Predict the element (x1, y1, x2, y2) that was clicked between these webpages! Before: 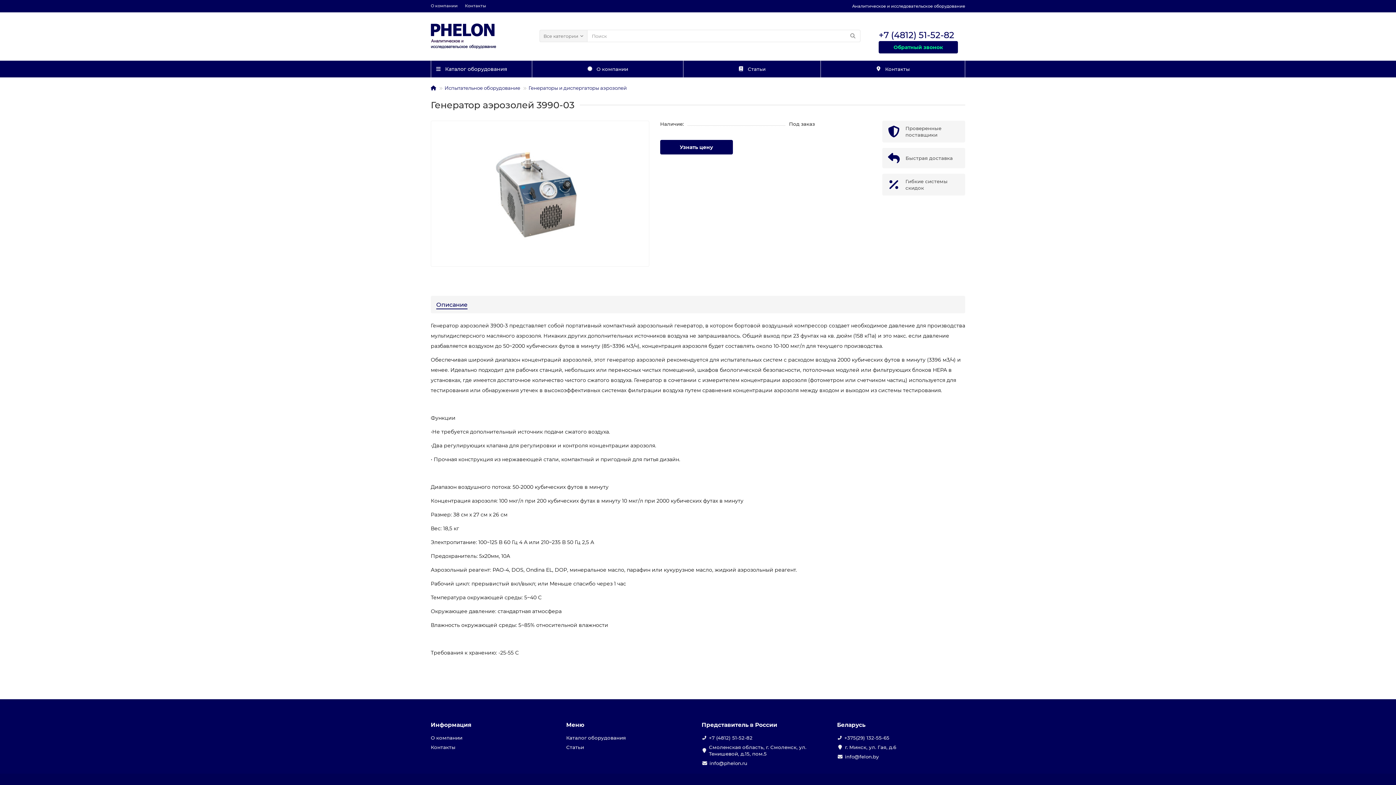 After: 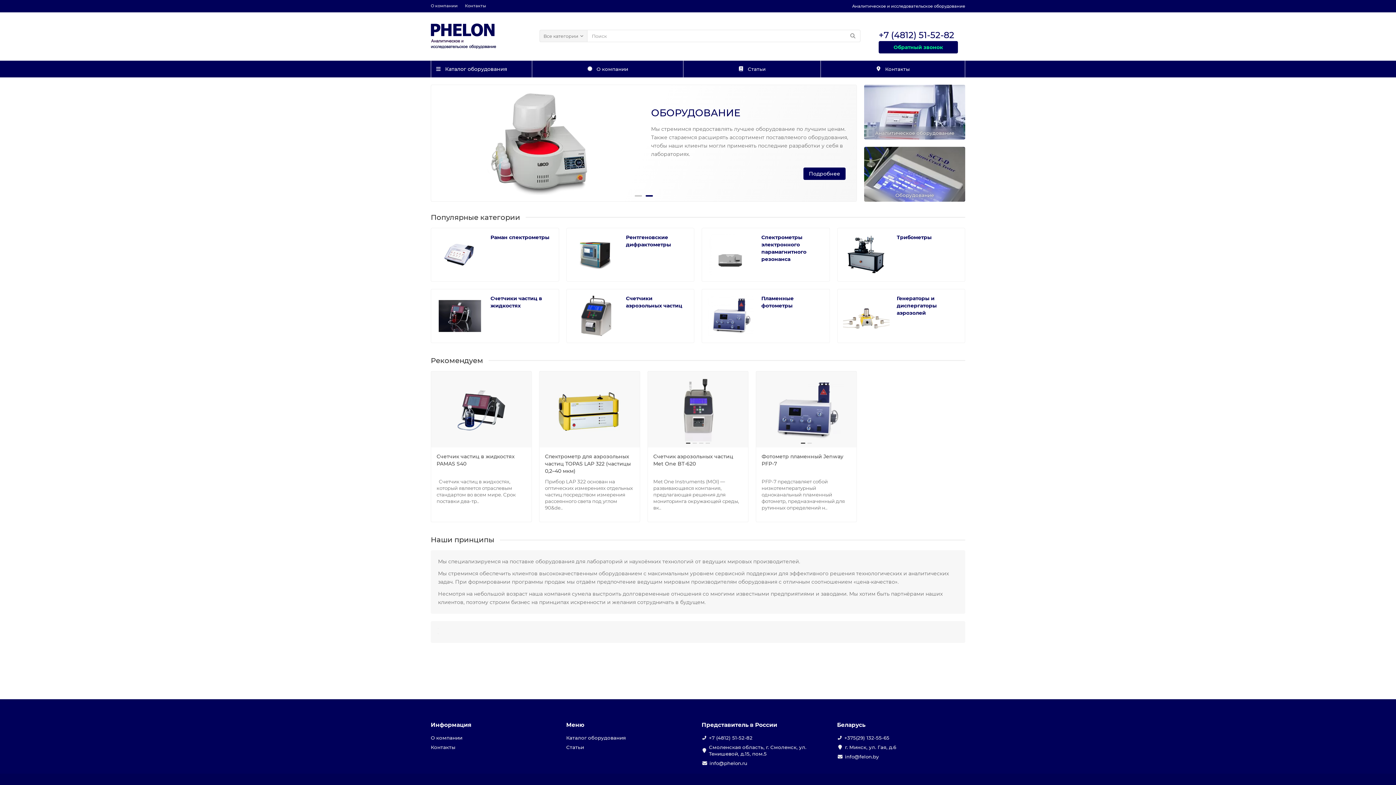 Action: bbox: (430, 84, 436, 90)